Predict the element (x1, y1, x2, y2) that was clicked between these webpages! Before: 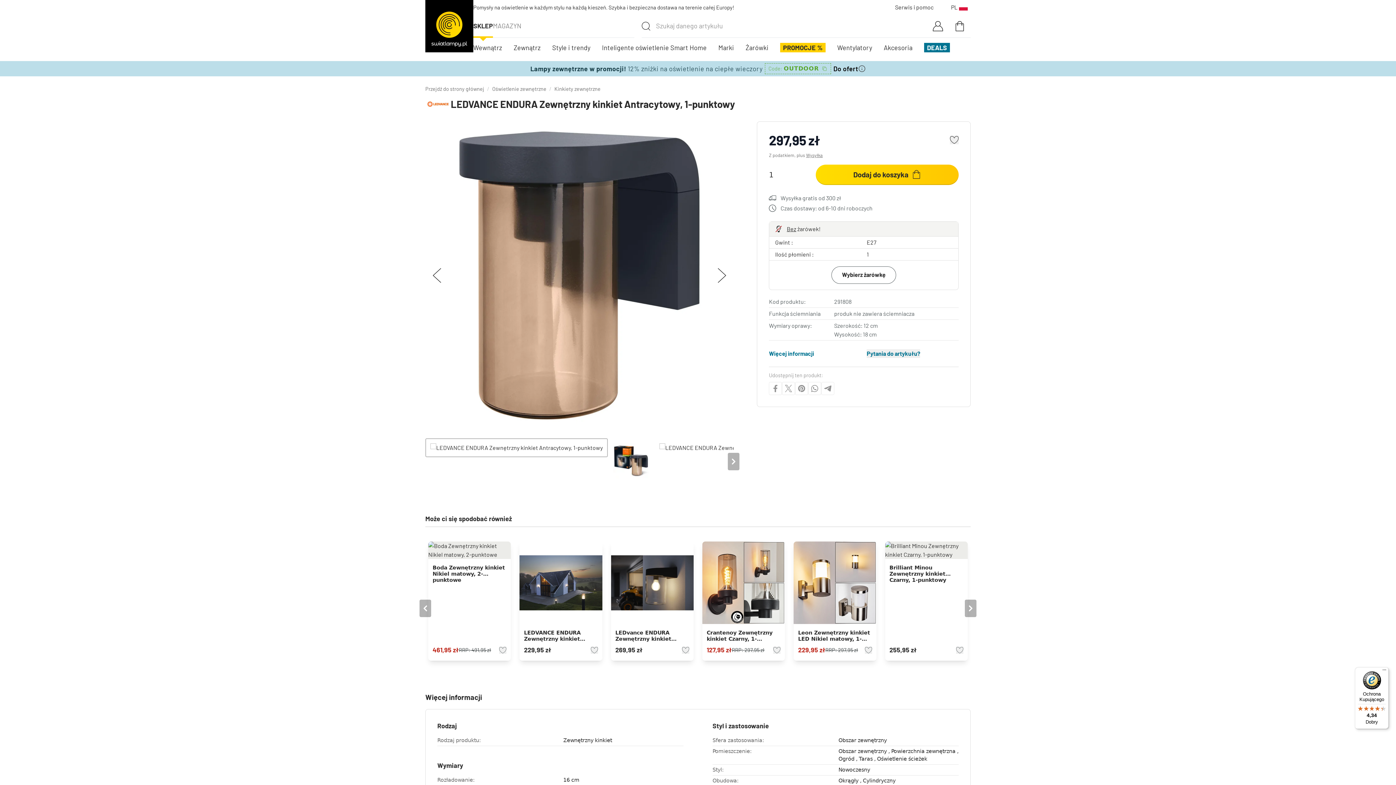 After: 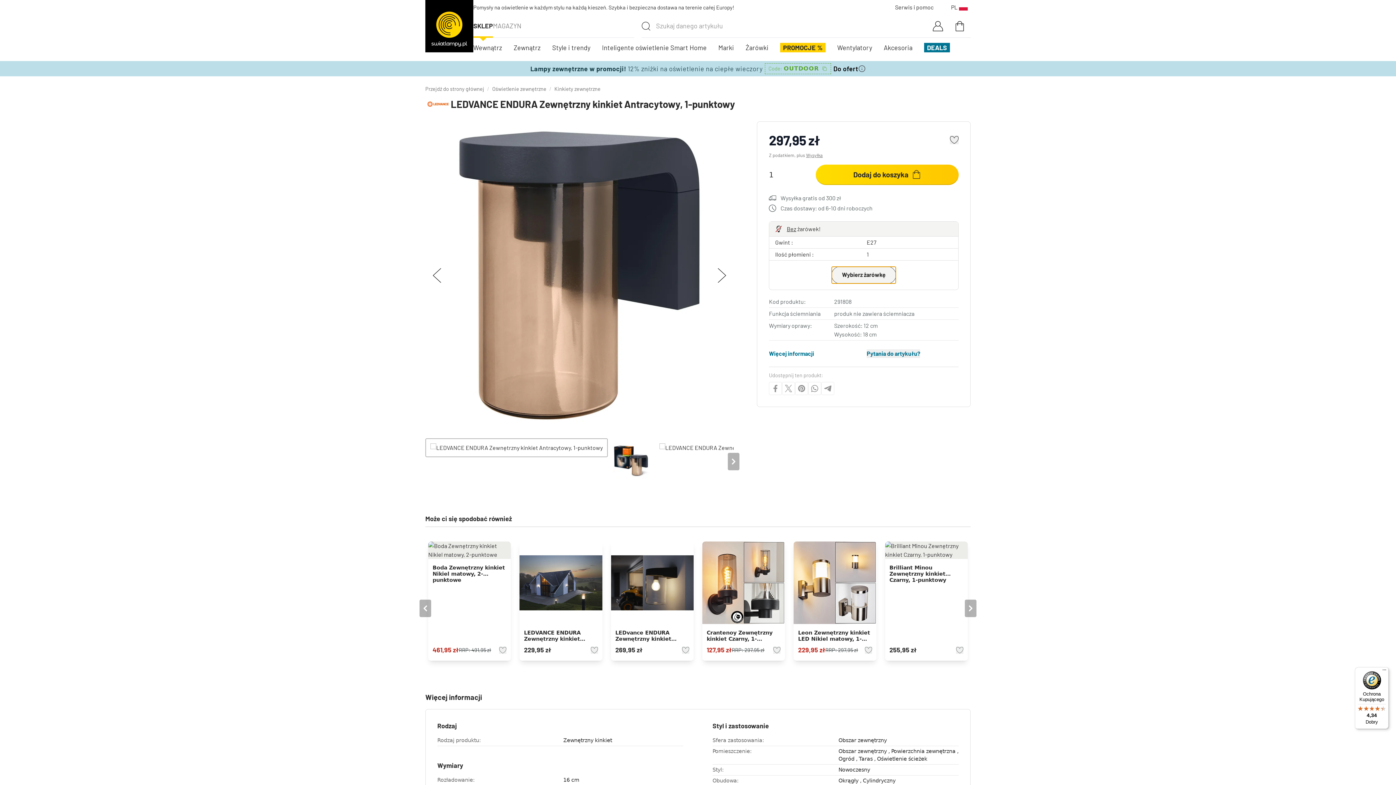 Action: bbox: (831, 266, 896, 283) label: Wybierz żarówkę